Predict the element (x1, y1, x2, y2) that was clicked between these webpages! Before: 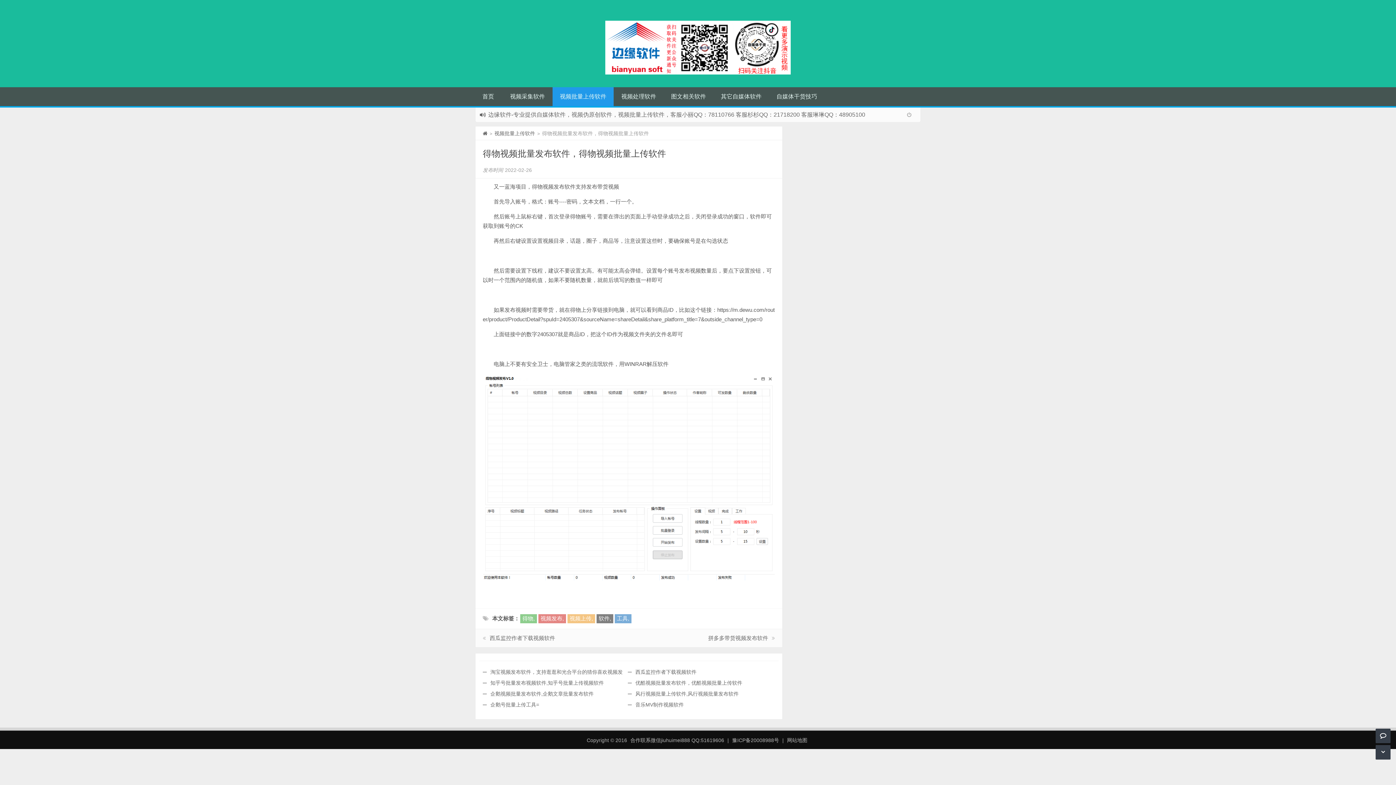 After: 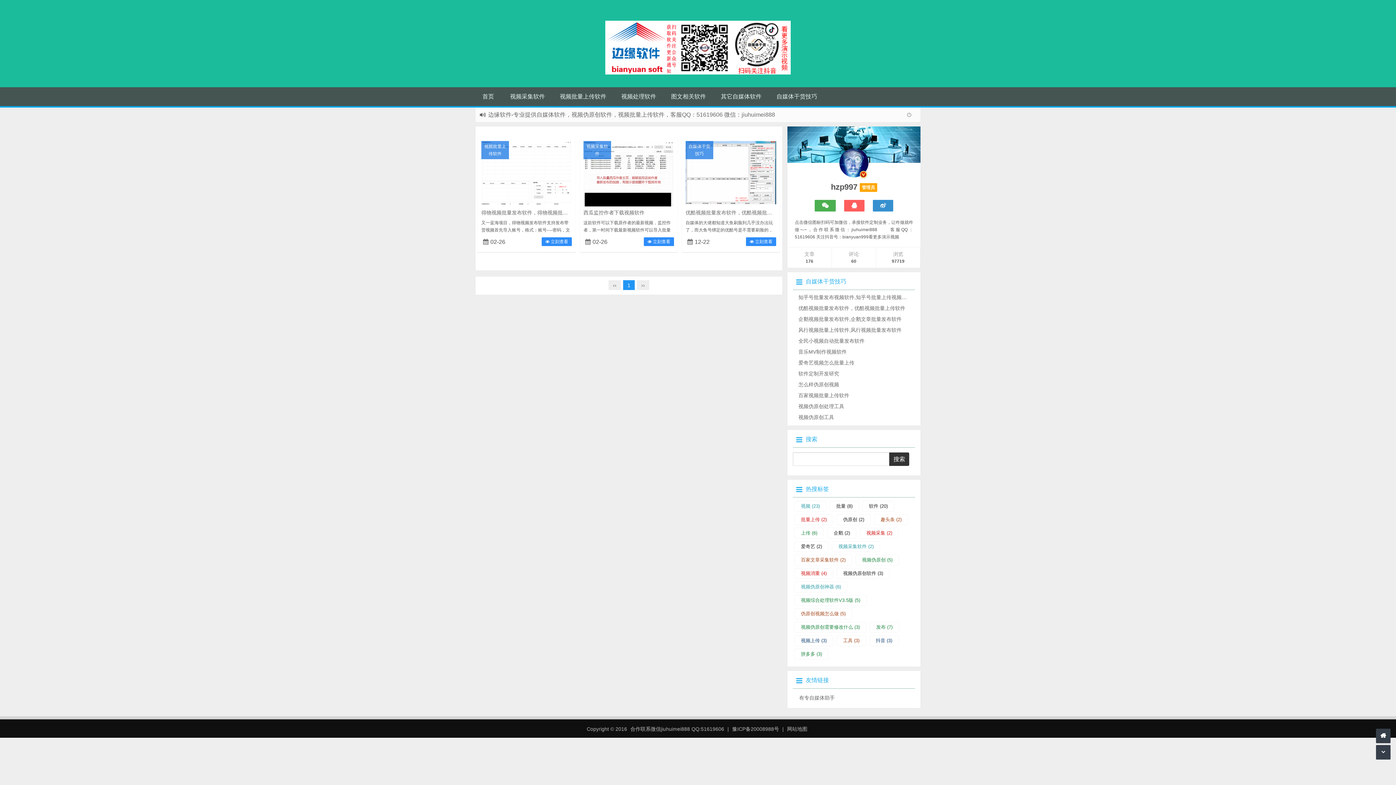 Action: label: 工具, bbox: (614, 614, 631, 623)